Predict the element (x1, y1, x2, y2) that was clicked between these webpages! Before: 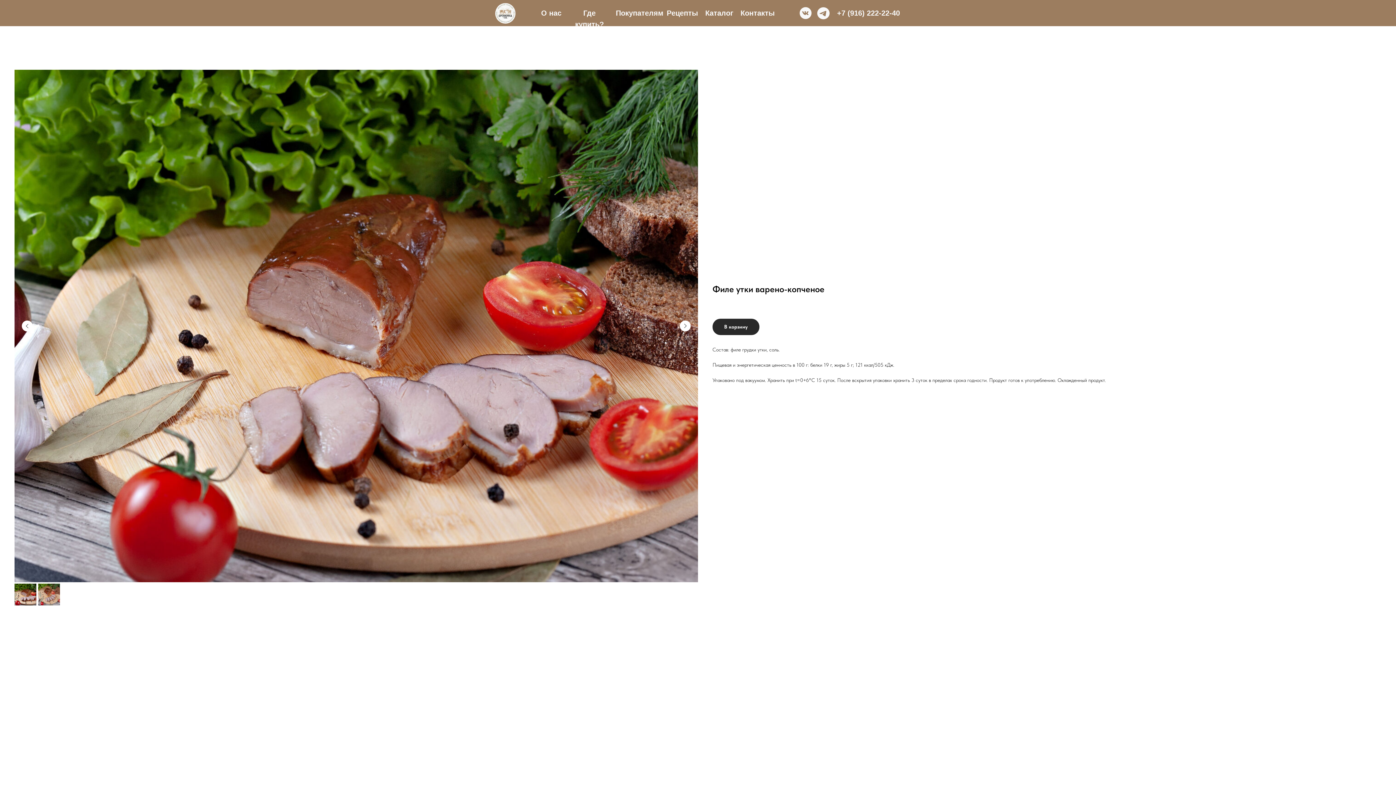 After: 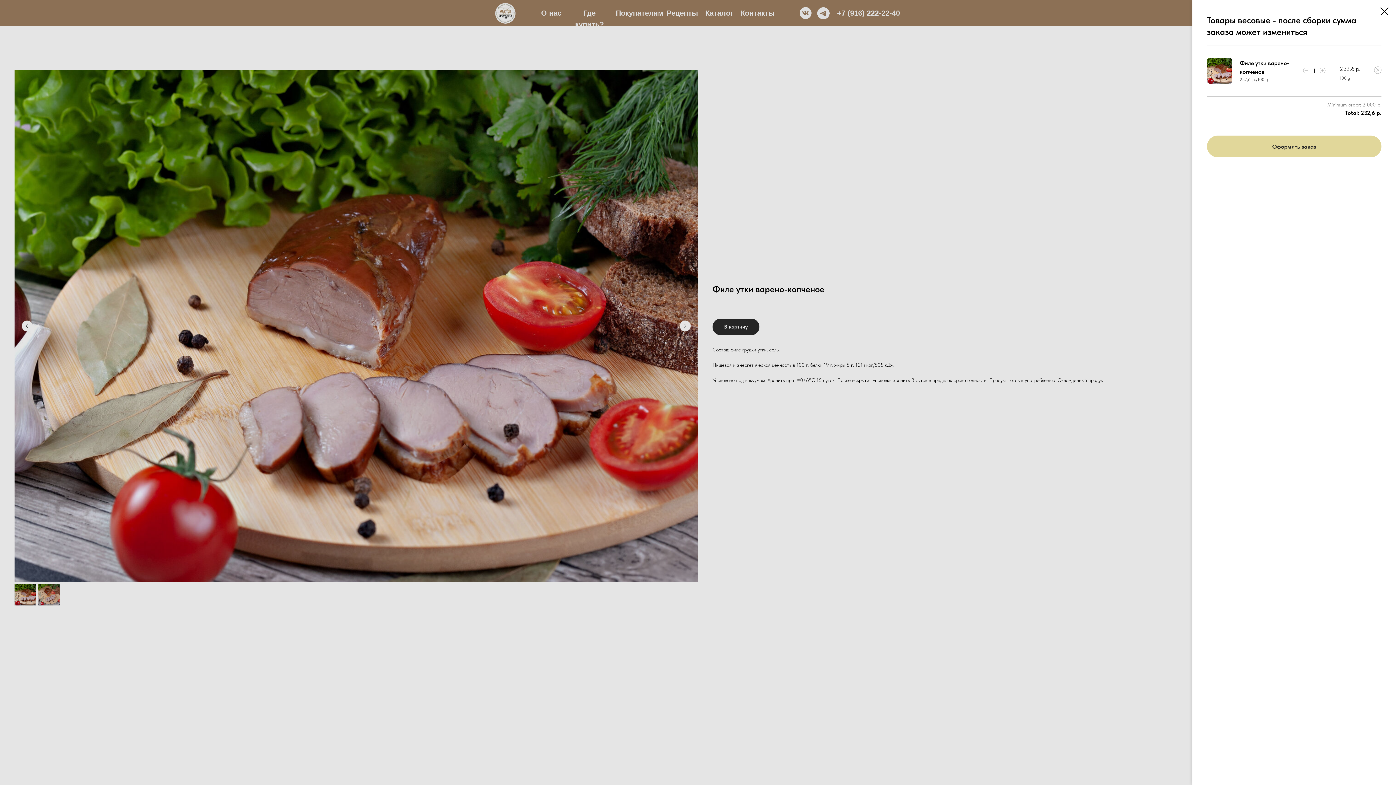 Action: label: В корзину bbox: (712, 318, 759, 335)